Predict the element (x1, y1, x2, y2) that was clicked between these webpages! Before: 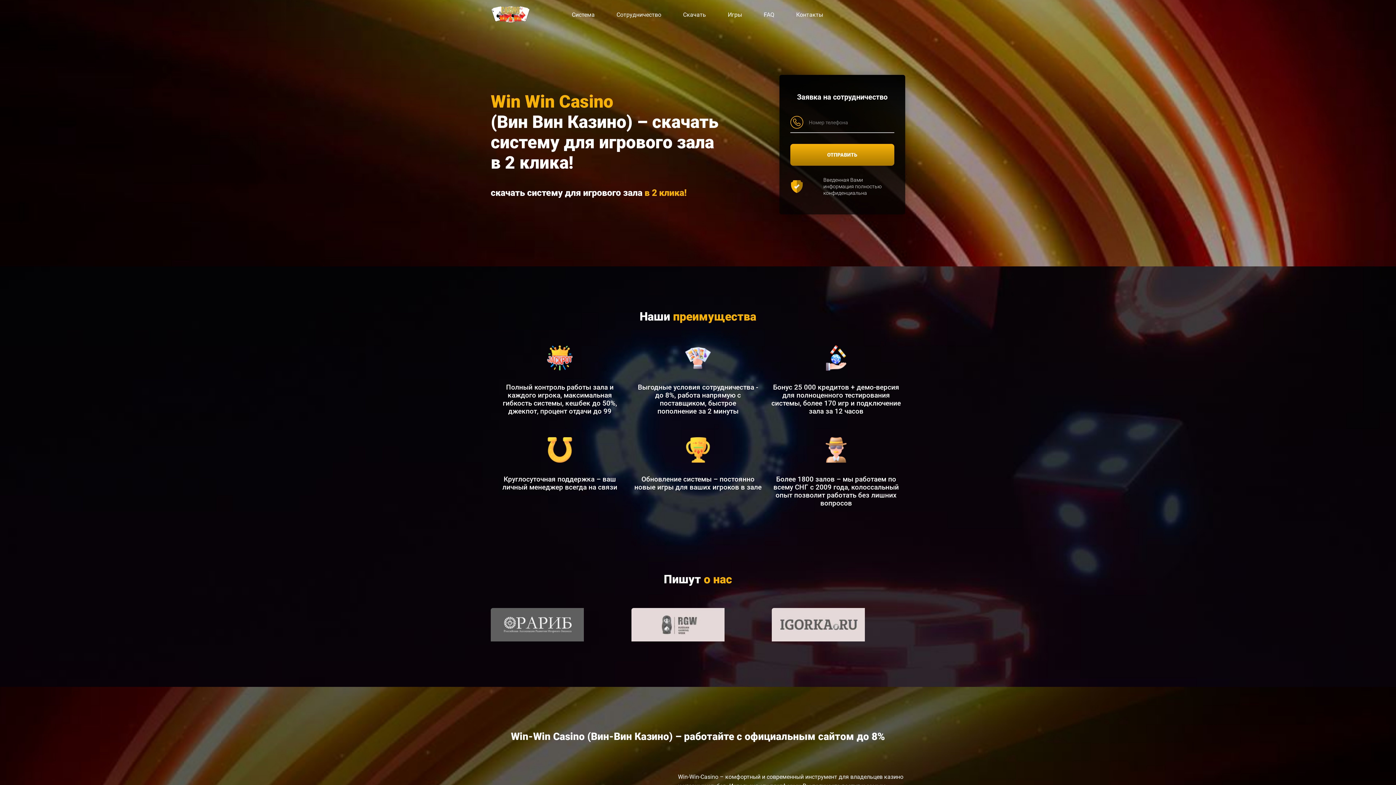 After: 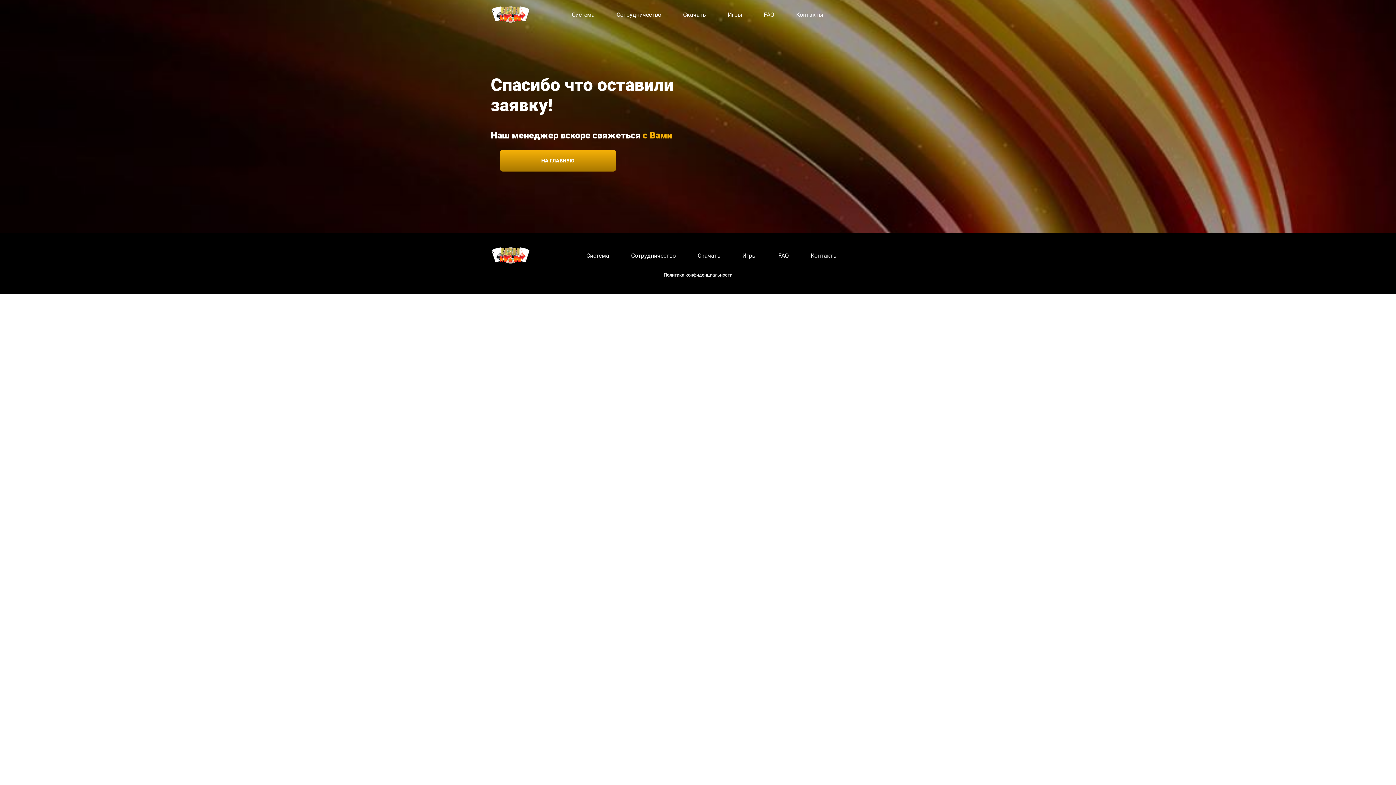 Action: label: ОТПРАВИТЬ bbox: (790, 144, 894, 165)